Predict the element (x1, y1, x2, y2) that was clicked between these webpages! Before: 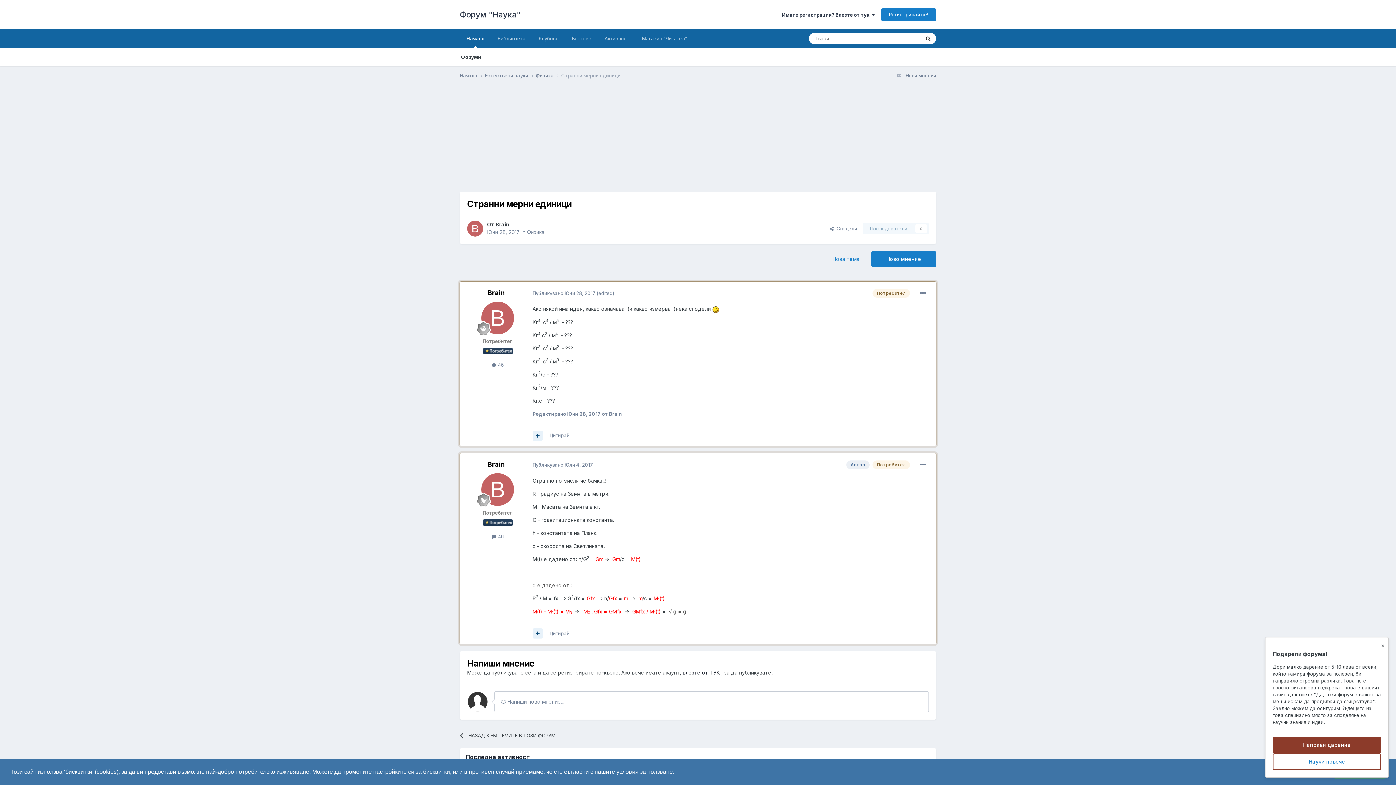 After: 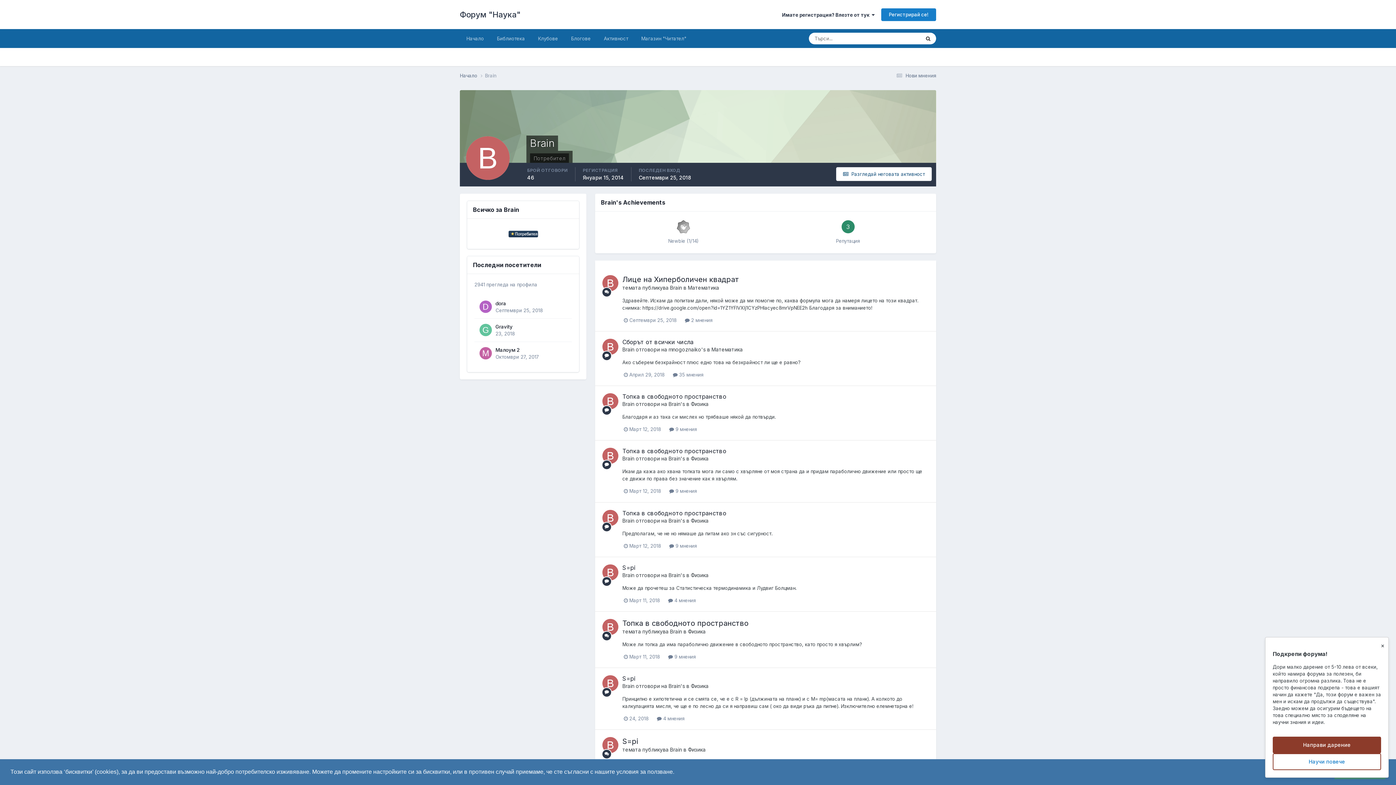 Action: label: Brain bbox: (487, 460, 504, 468)